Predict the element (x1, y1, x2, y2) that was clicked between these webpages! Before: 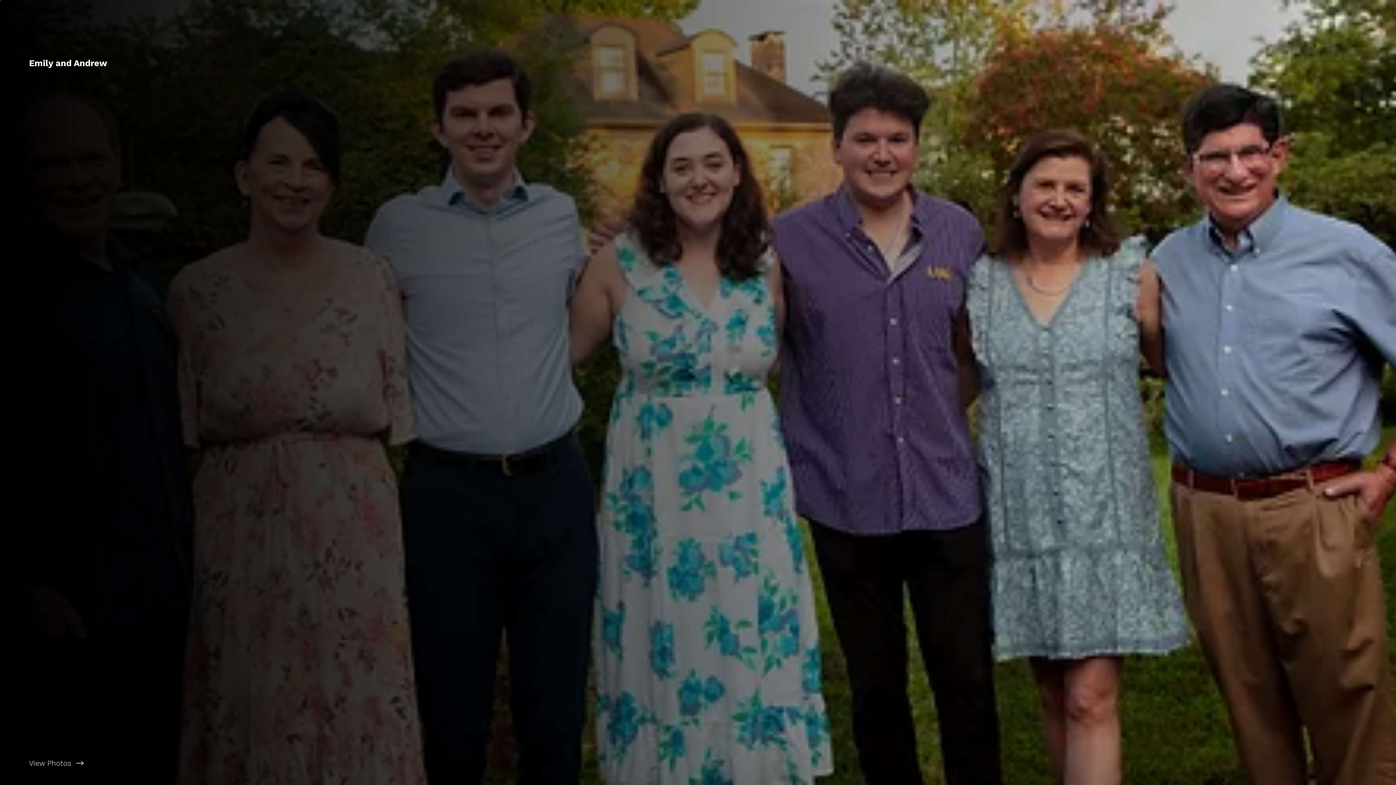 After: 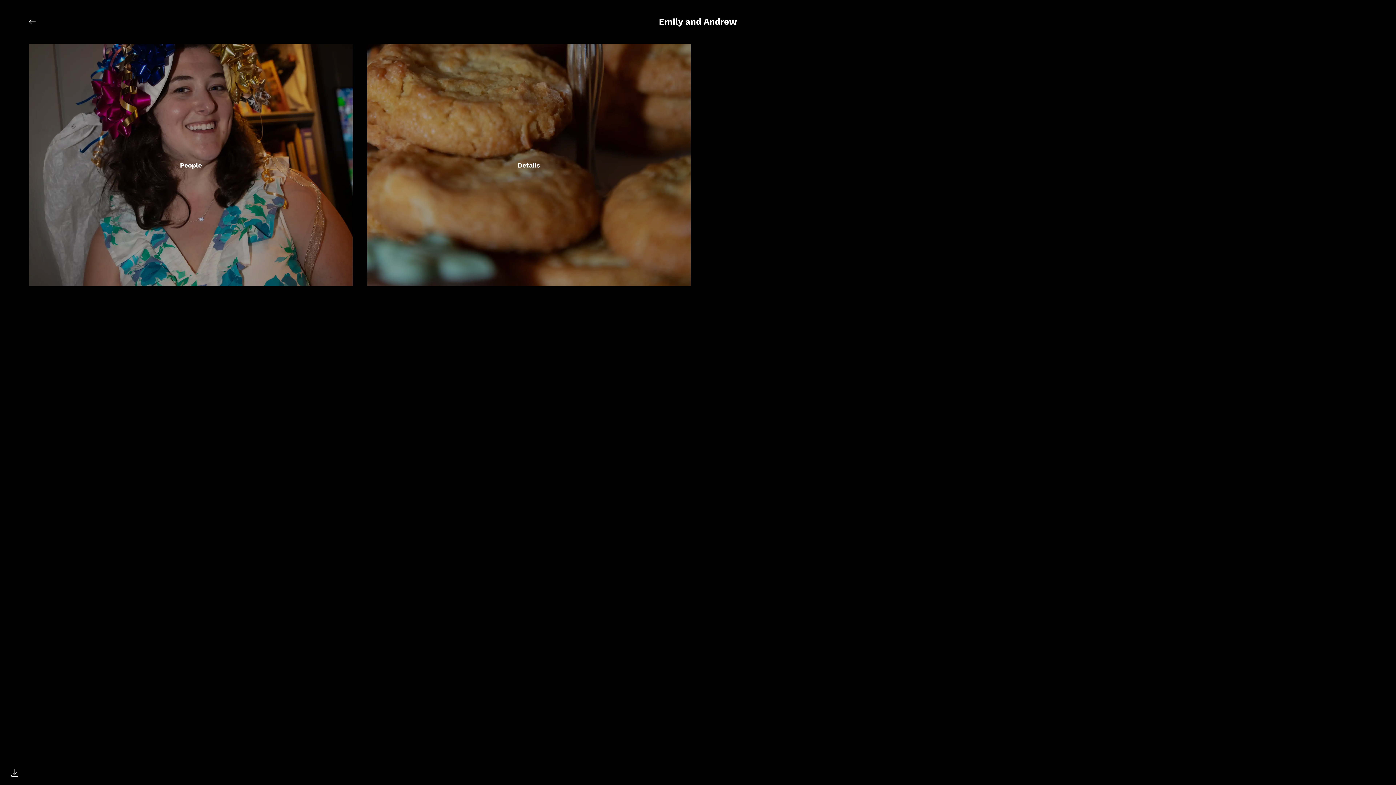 Action: label: View Photos bbox: (29, 757, 669, 769)